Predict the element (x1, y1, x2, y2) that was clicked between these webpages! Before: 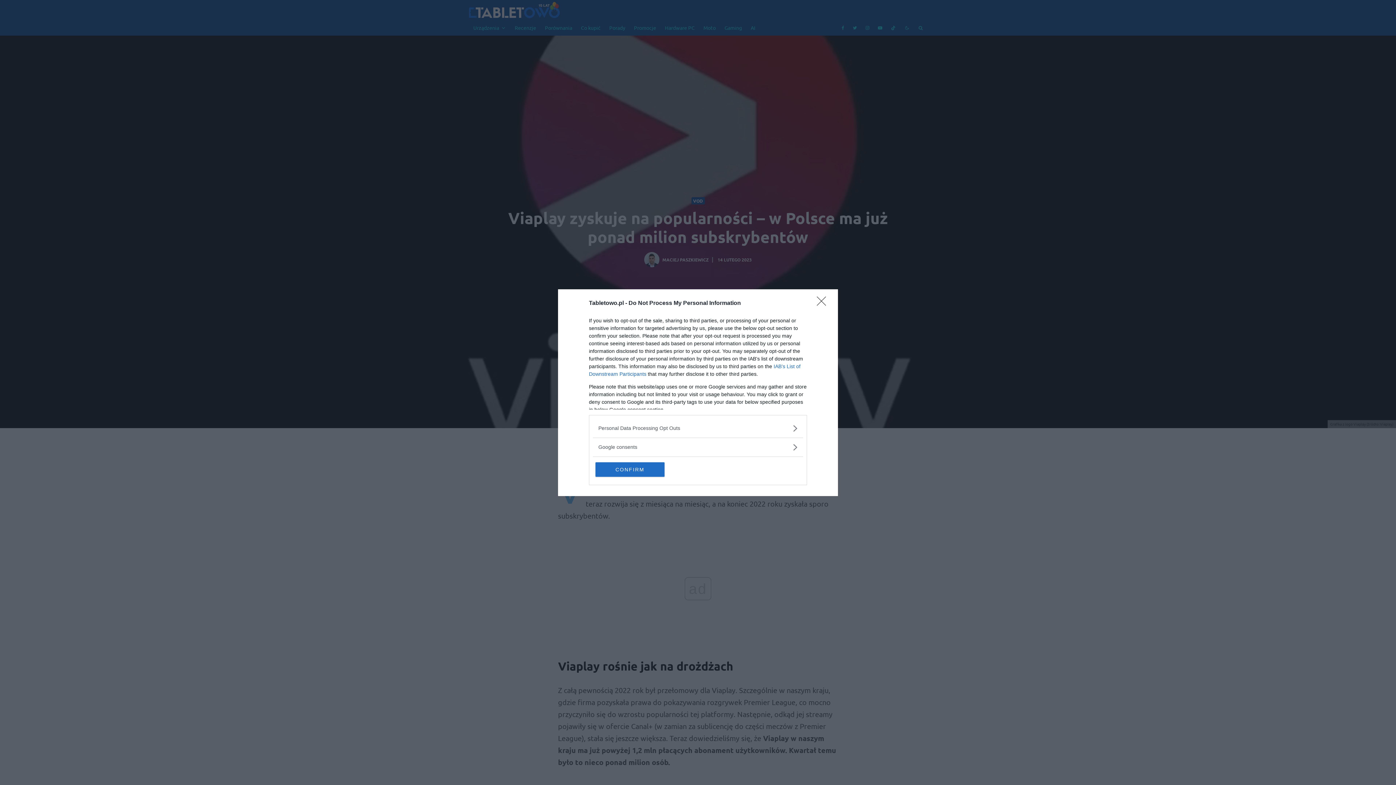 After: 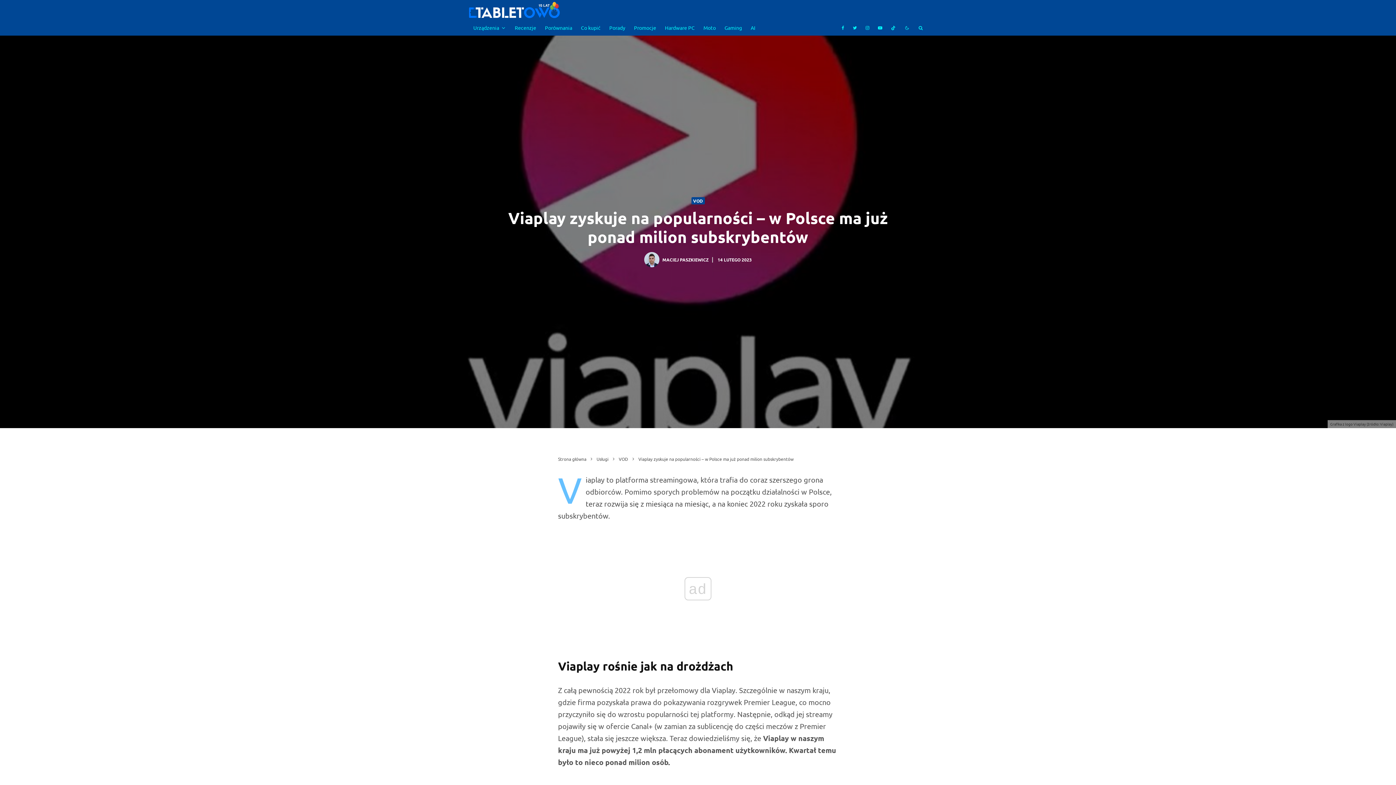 Action: bbox: (595, 462, 664, 476) label: CONFIRM